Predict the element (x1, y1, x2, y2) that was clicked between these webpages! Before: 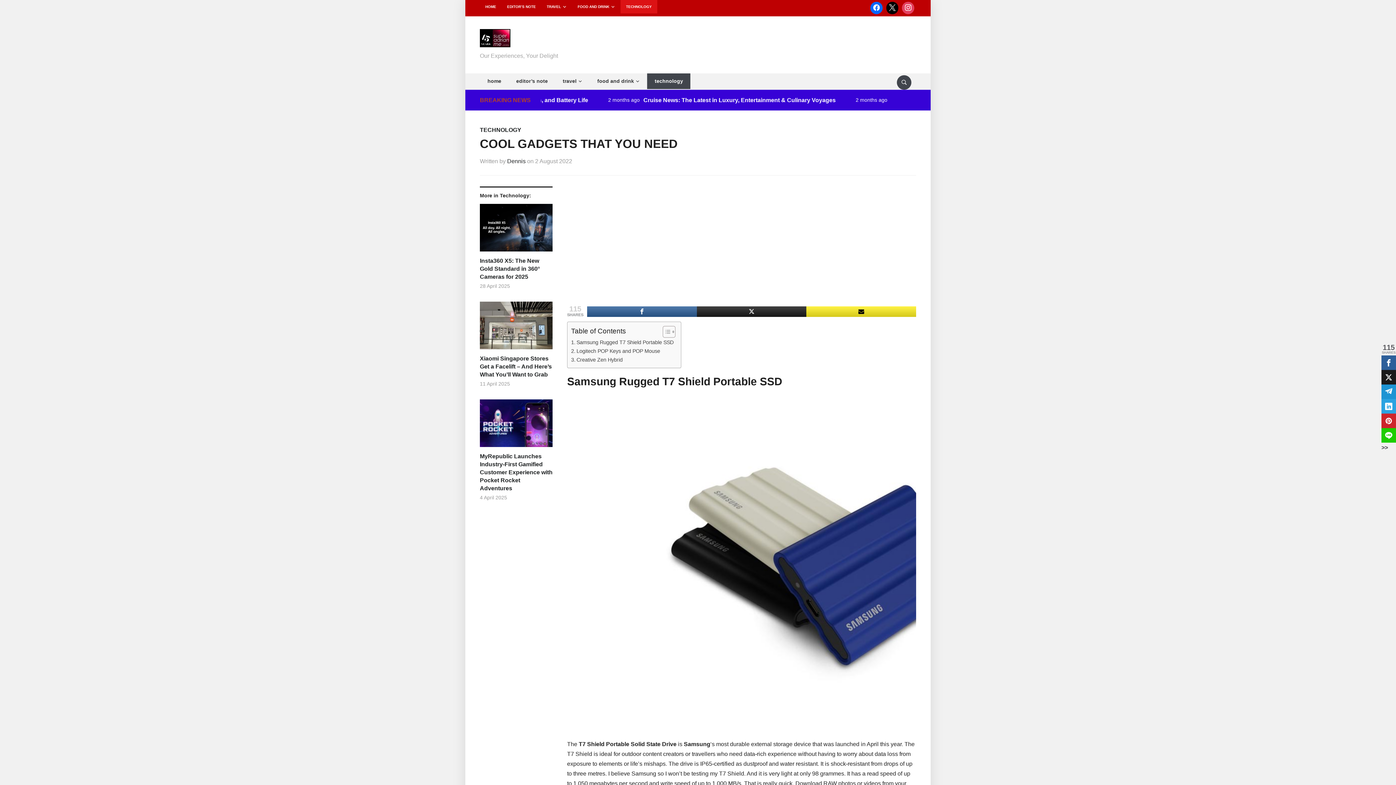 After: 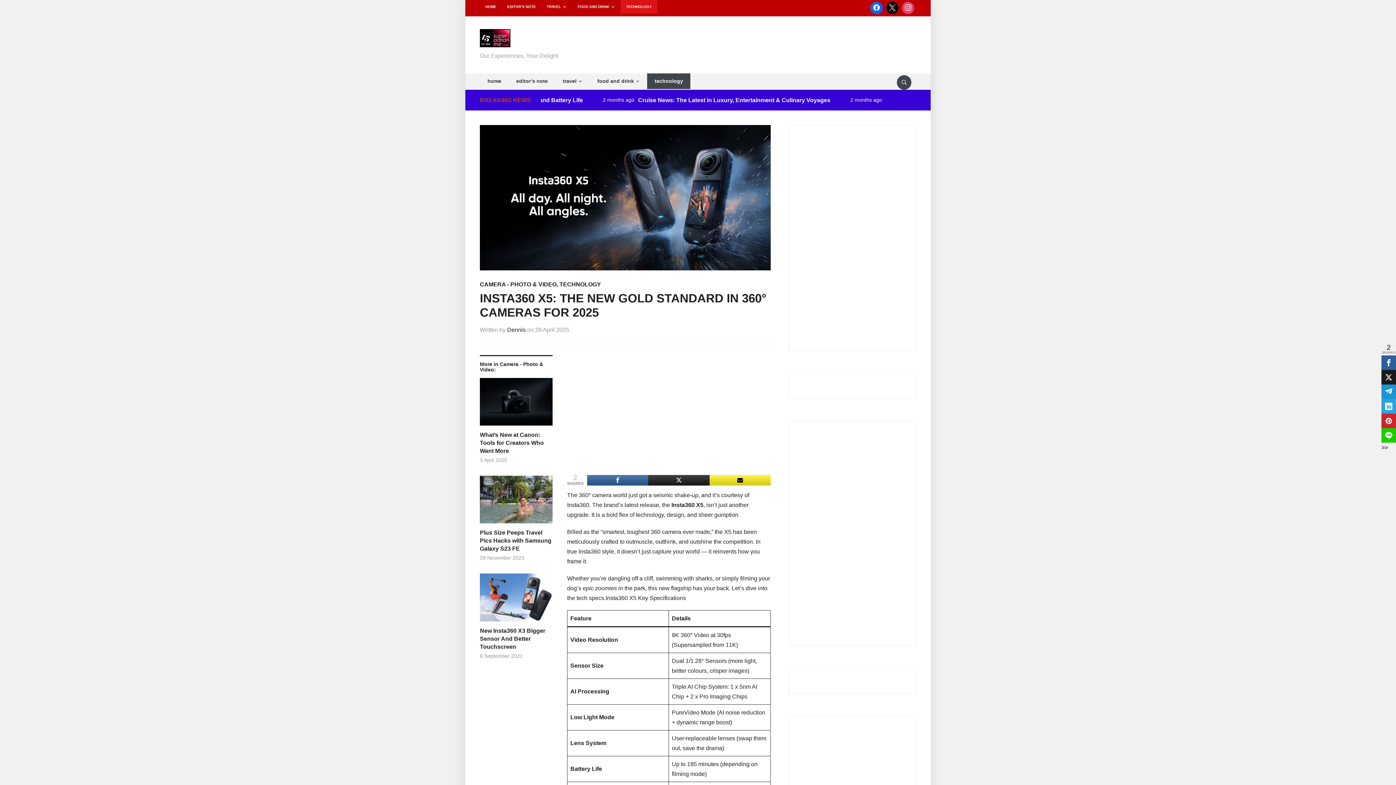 Action: bbox: (480, 203, 552, 257)